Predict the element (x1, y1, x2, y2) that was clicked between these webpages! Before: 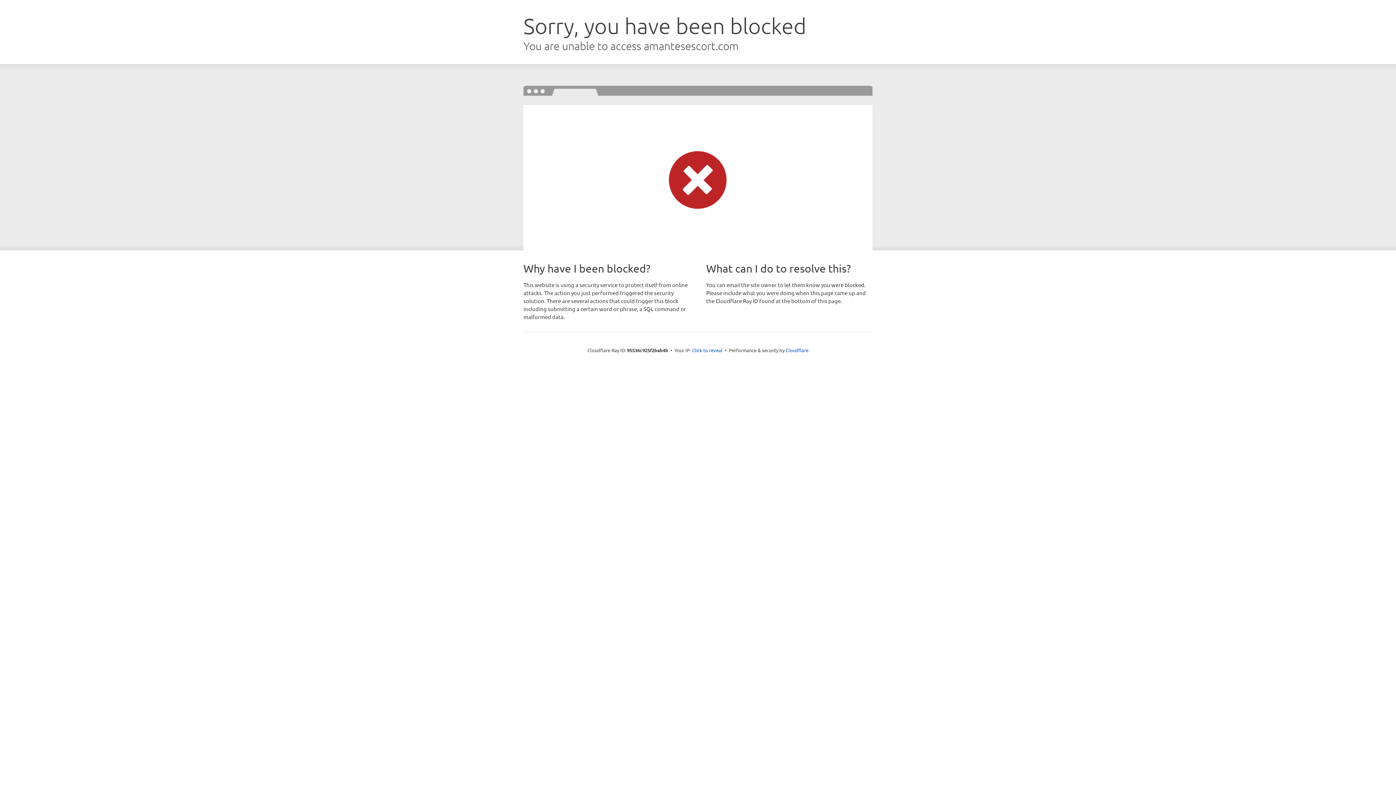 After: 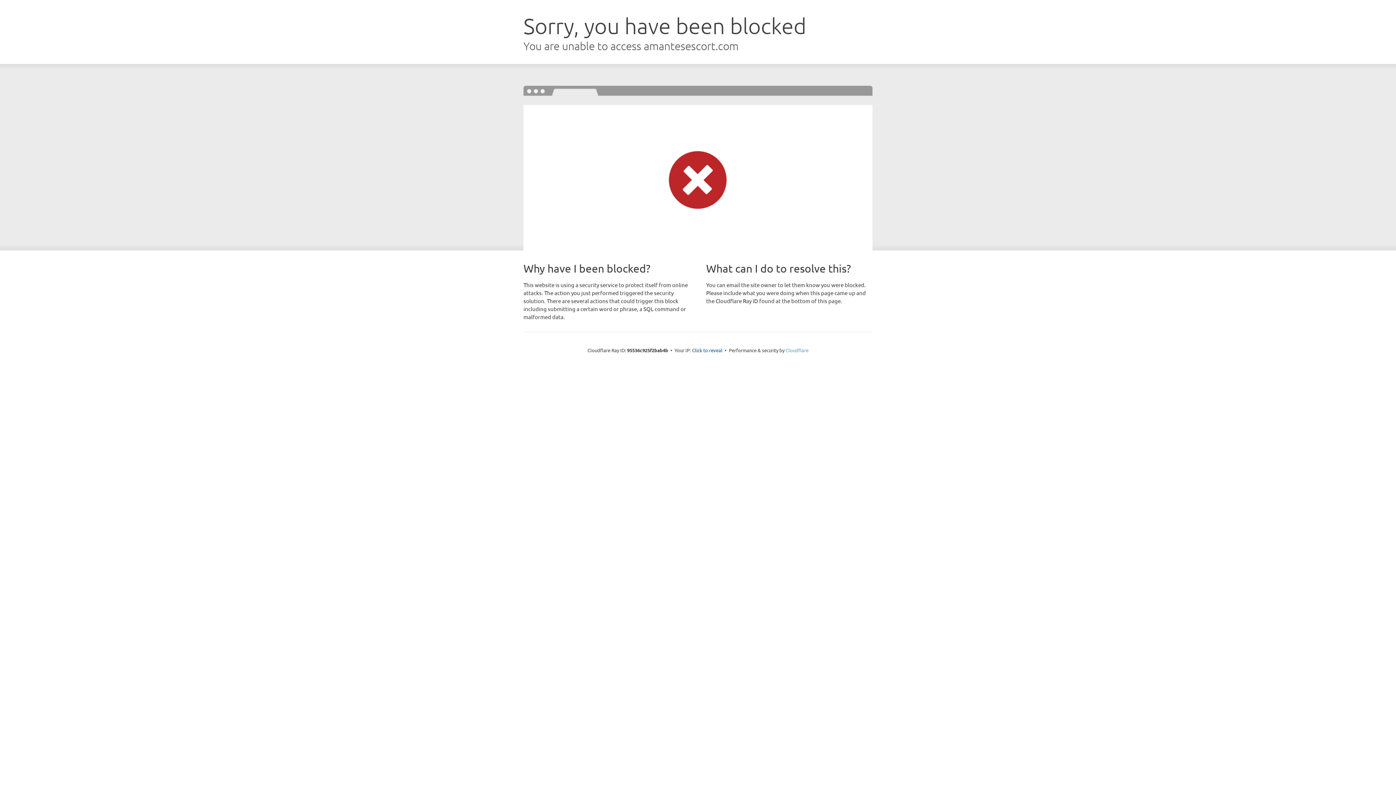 Action: label: Cloudflare bbox: (785, 347, 808, 353)